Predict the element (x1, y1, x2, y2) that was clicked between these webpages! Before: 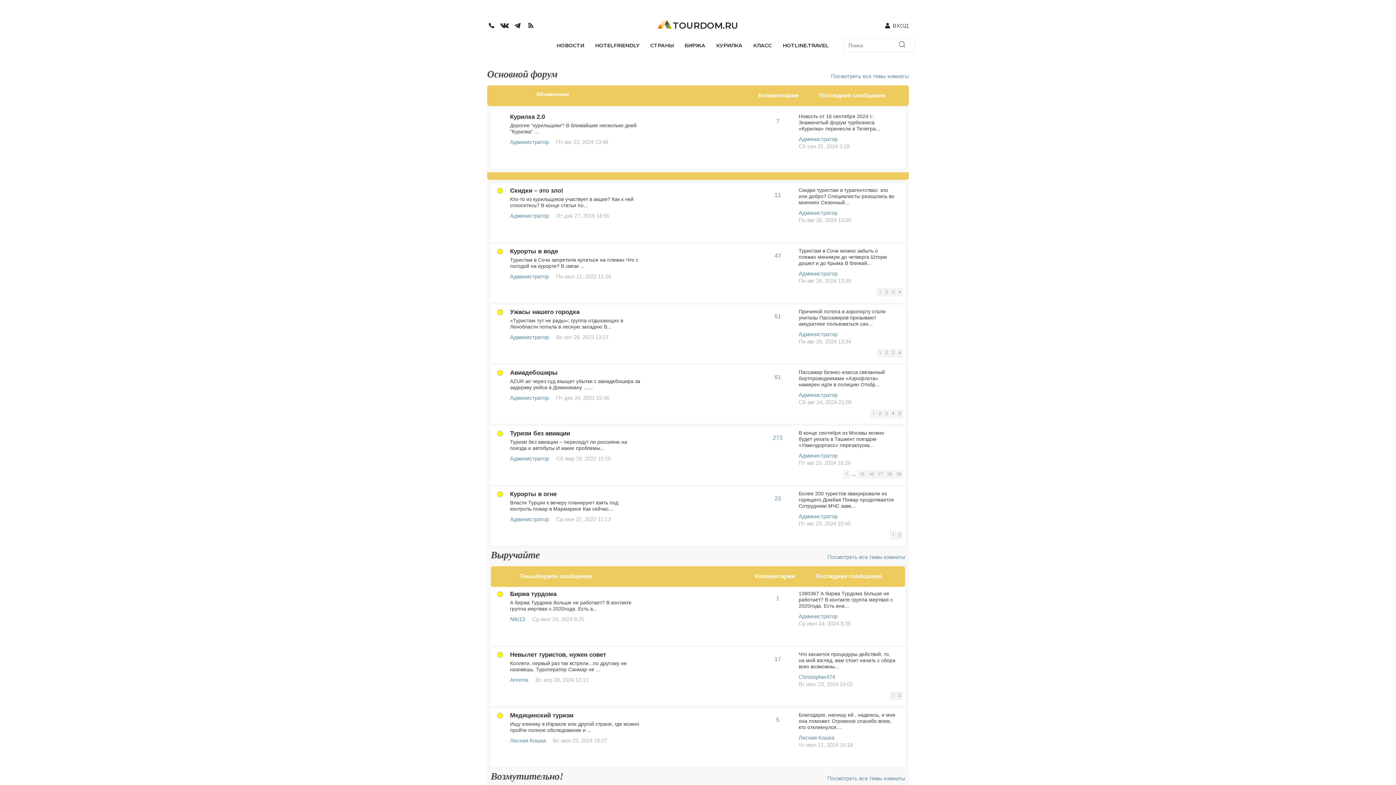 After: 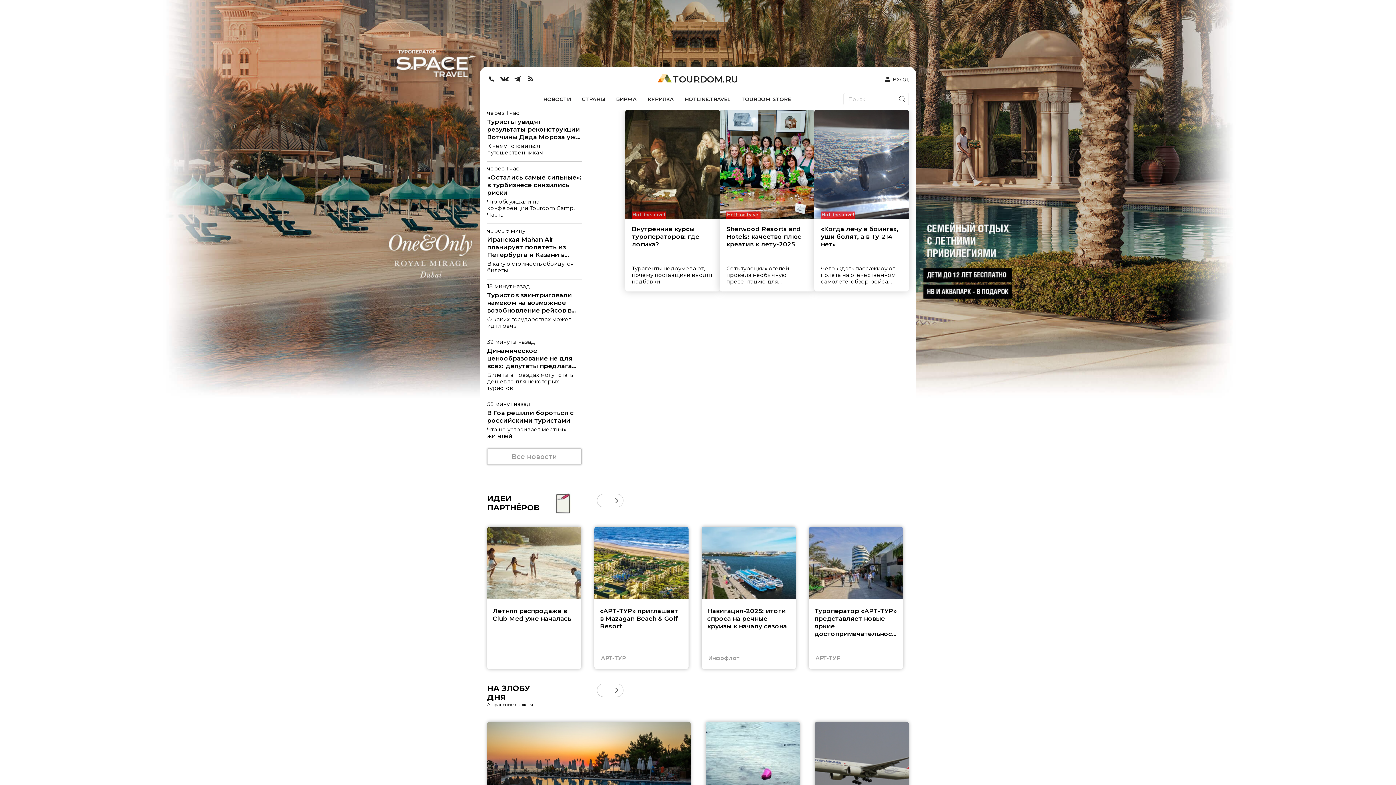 Action: bbox: (510, 677, 528, 683) label: Annnna